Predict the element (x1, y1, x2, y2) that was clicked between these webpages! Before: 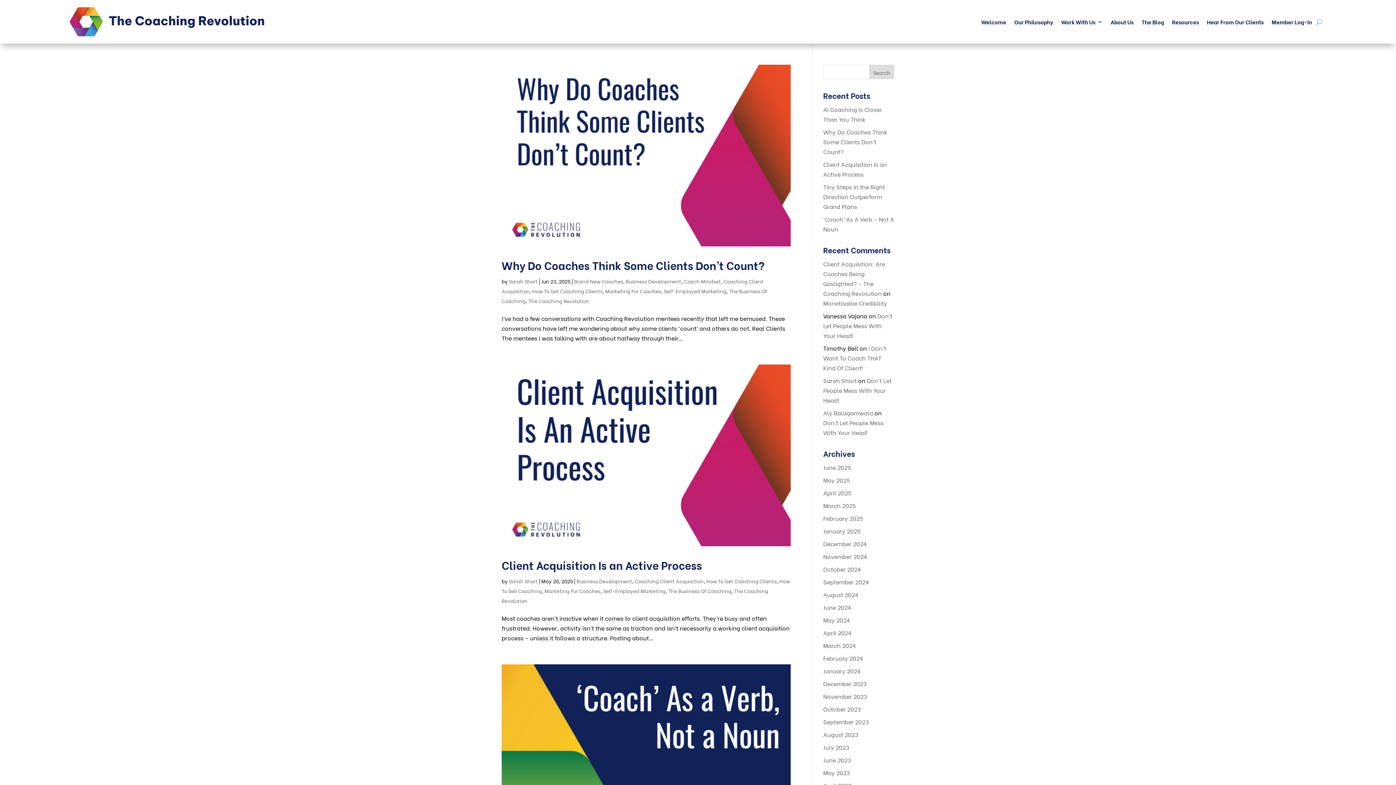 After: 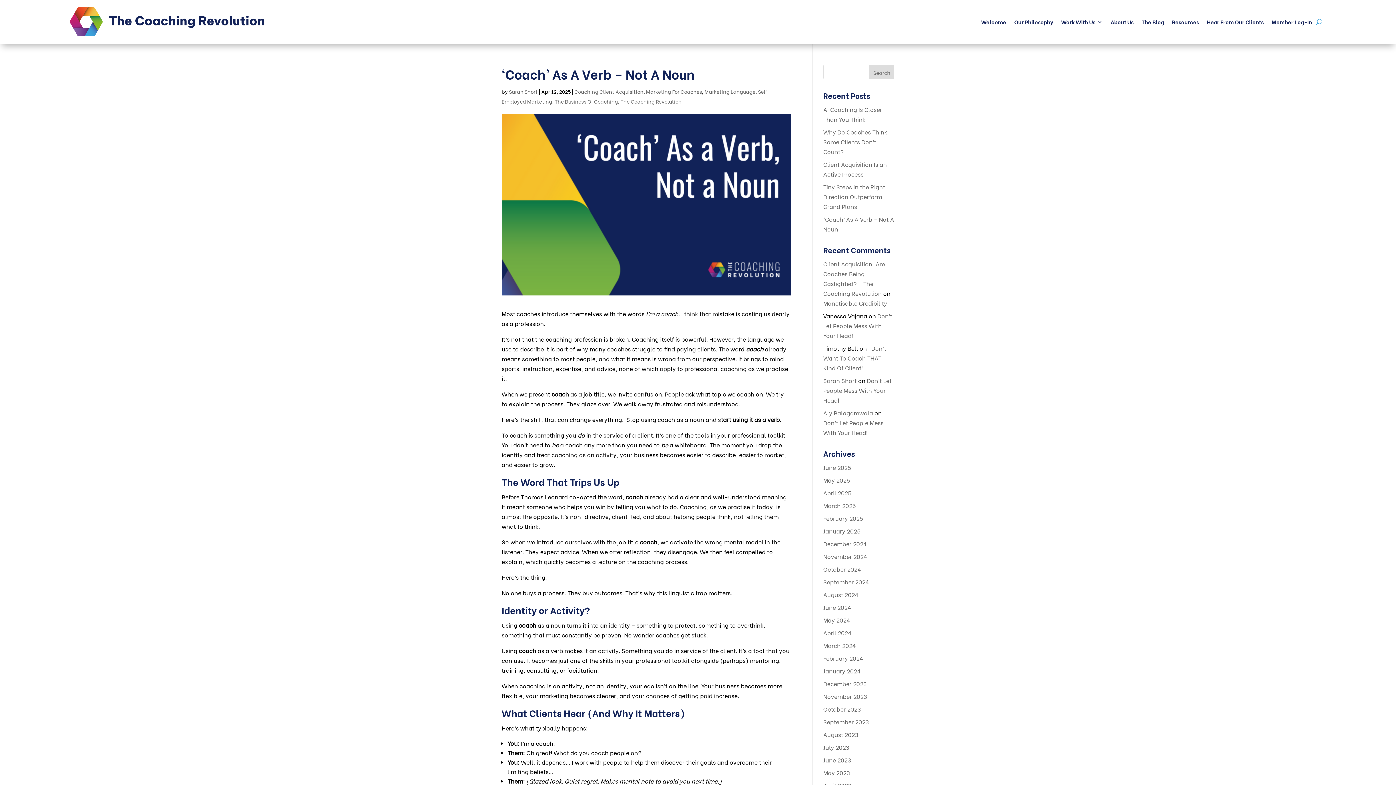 Action: bbox: (501, 664, 790, 846)